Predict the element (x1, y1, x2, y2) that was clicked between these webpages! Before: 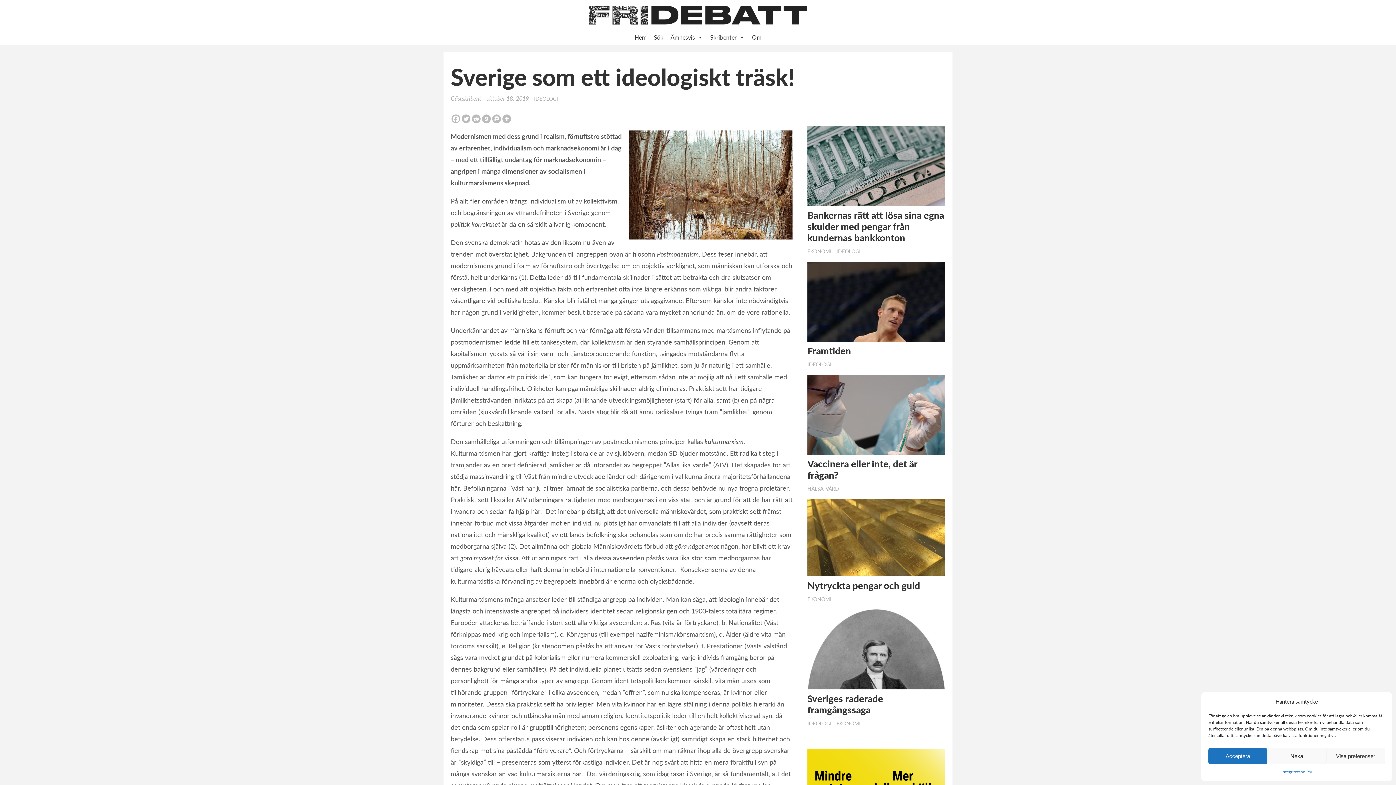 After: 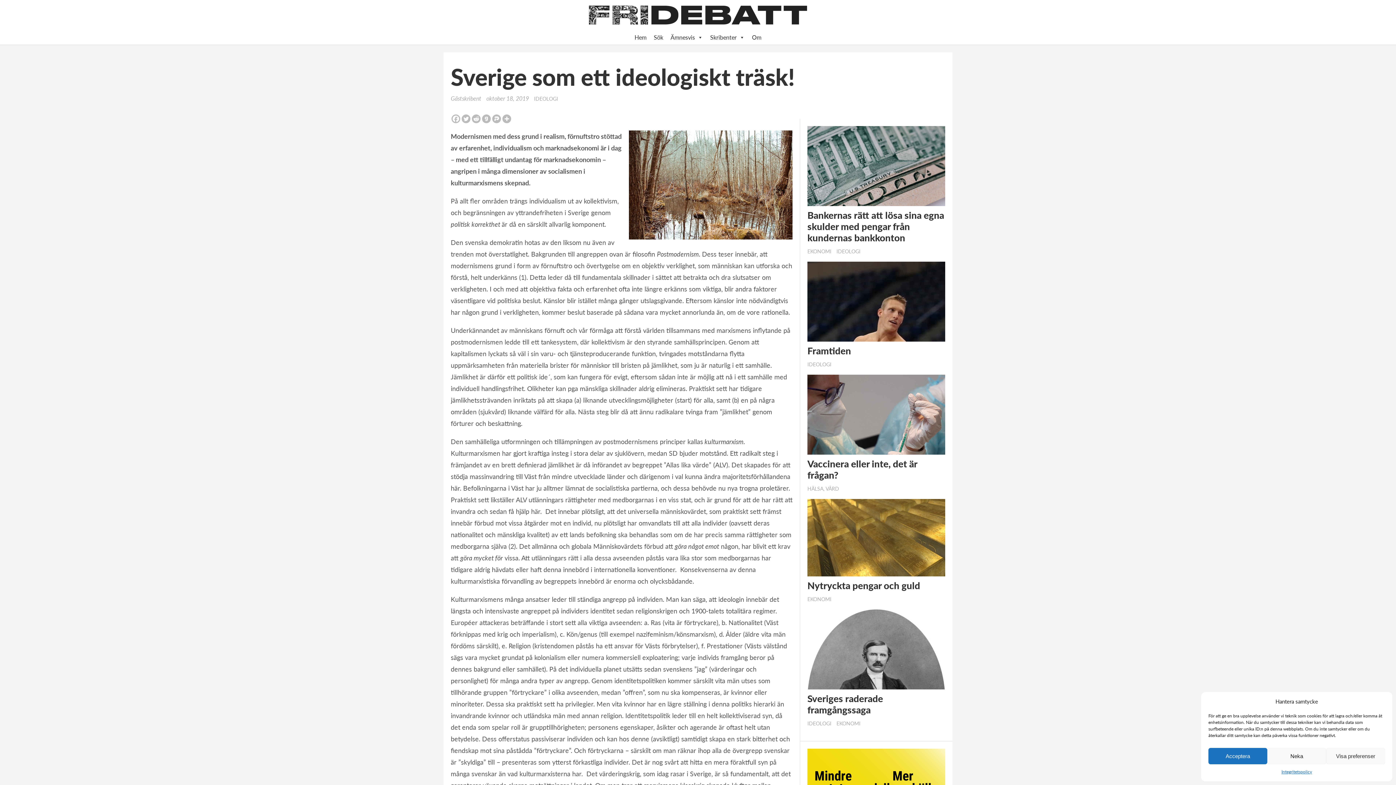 Action: label: oktober 18, 2019 bbox: (486, 95, 532, 101)